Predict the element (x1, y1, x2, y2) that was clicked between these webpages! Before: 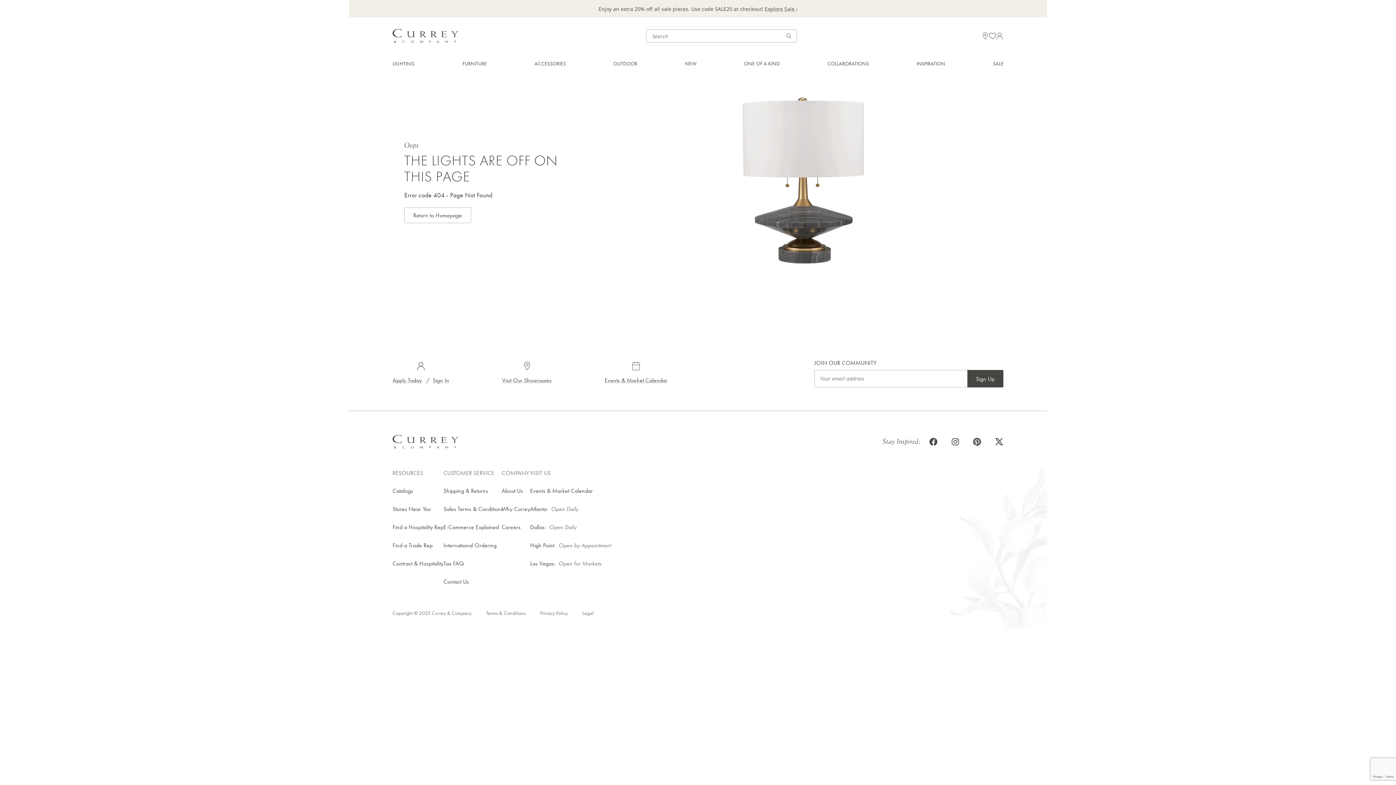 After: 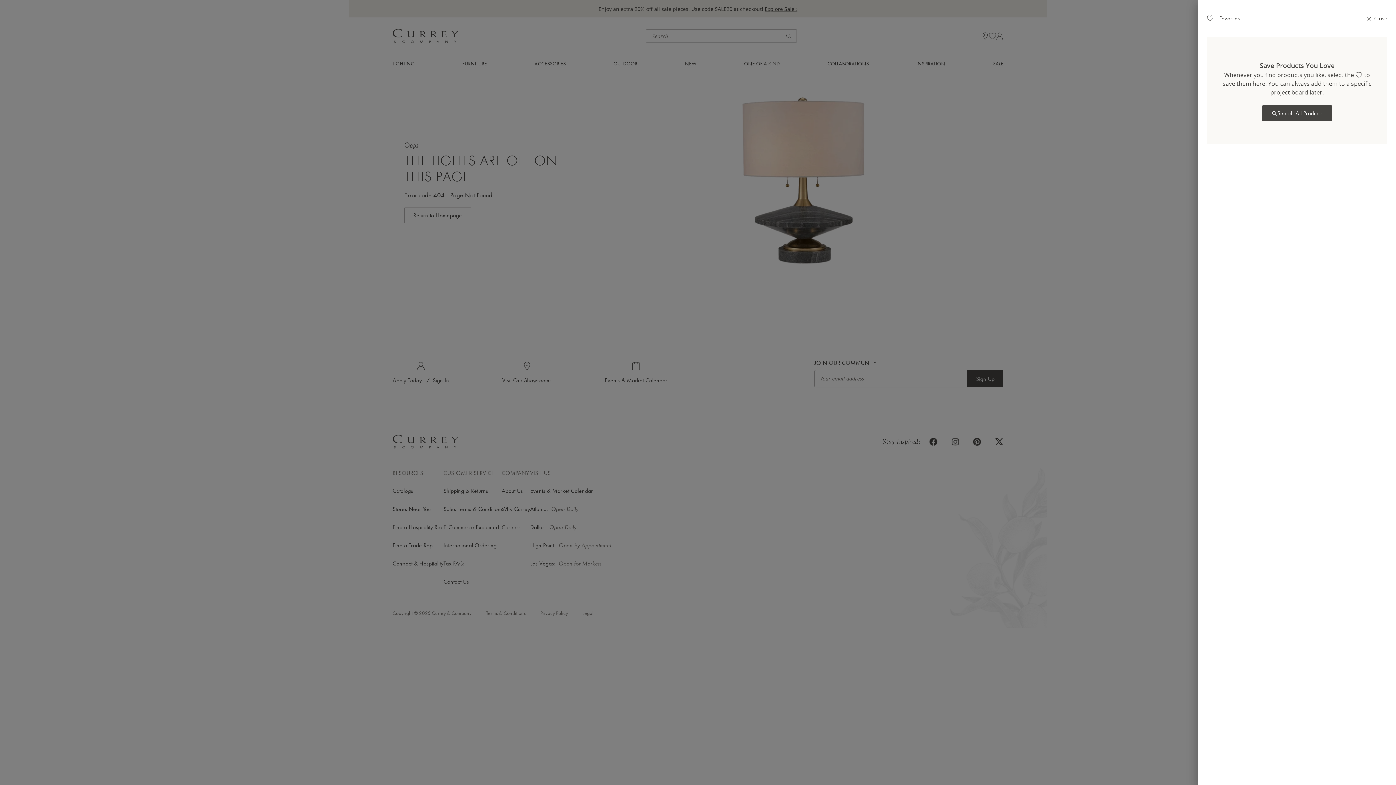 Action: bbox: (989, 32, 996, 39)